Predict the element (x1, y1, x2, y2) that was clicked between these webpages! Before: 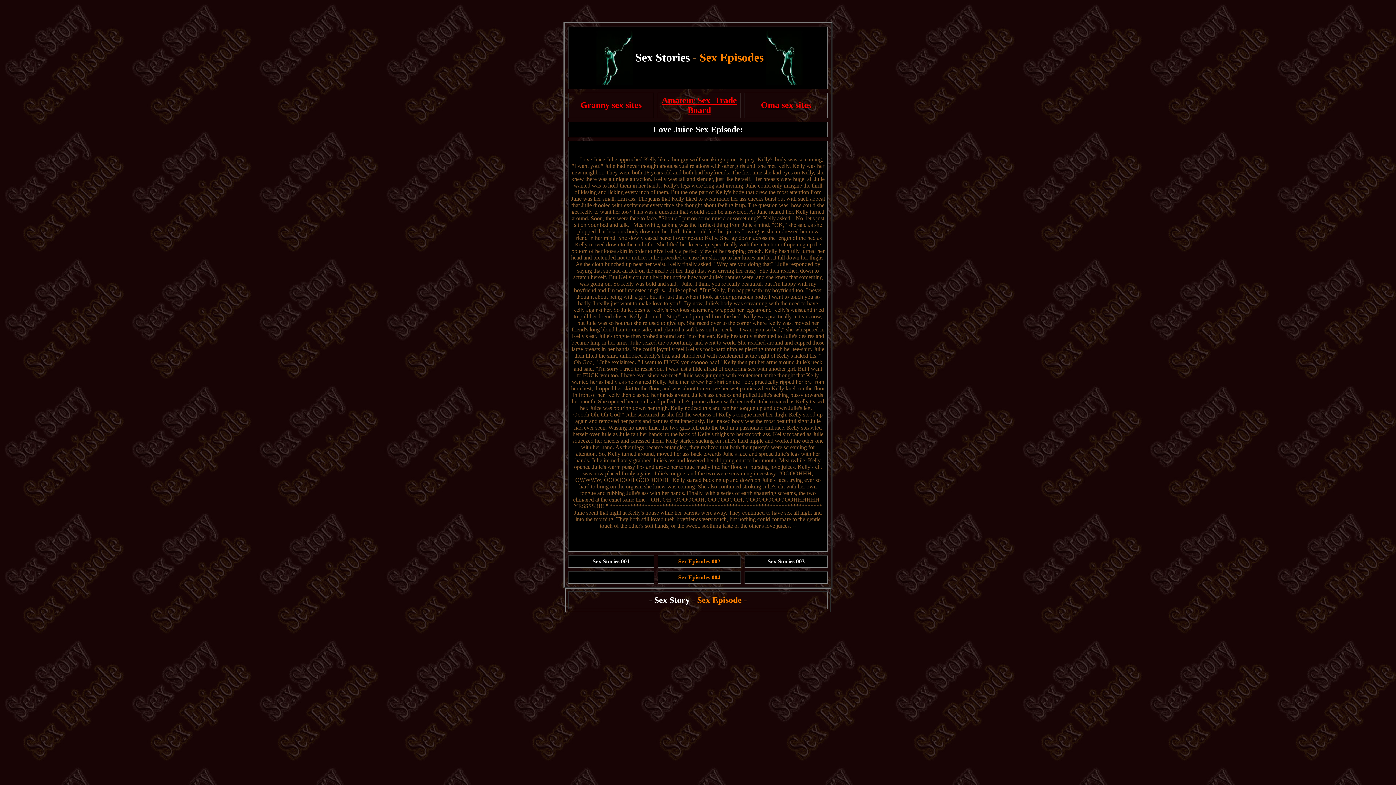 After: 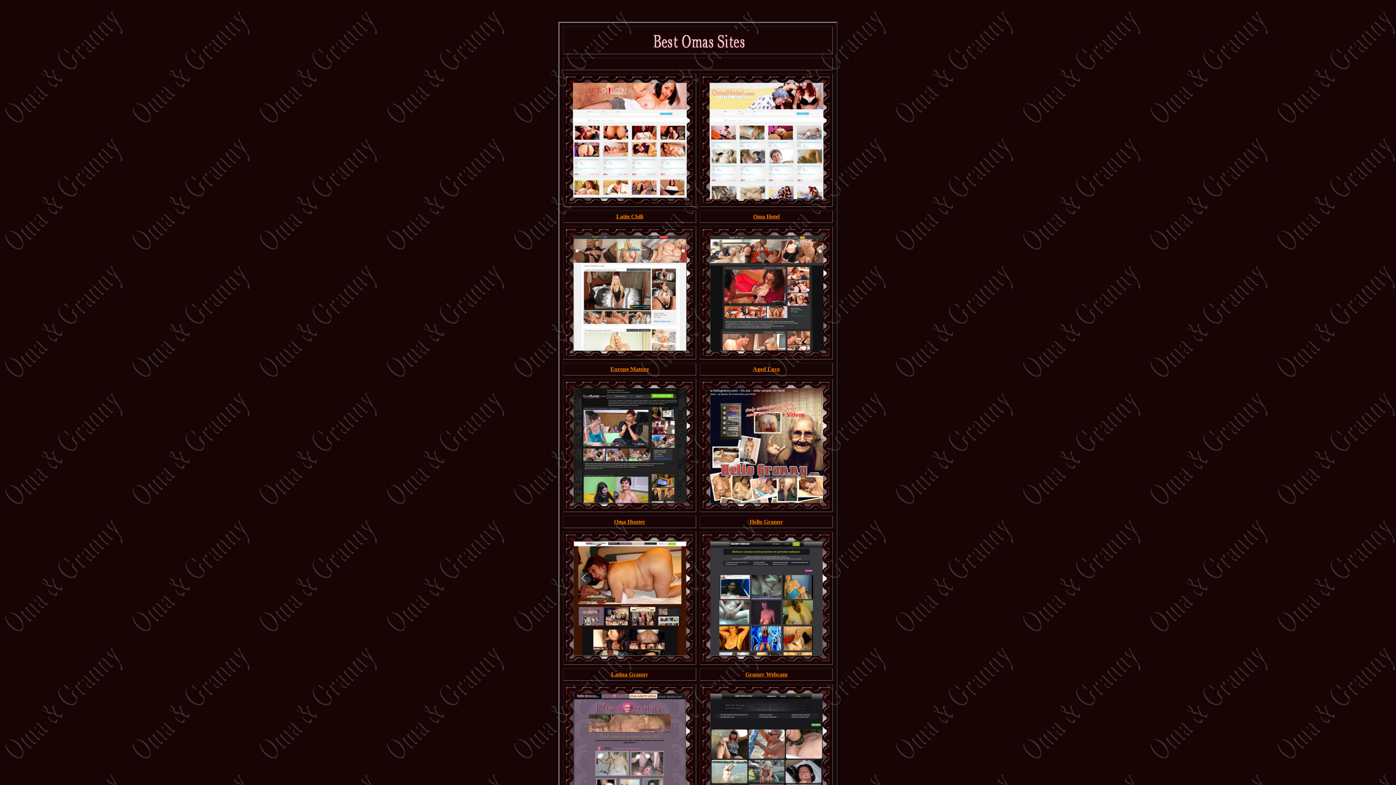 Action: bbox: (580, 100, 641, 109) label: Granny sex sites